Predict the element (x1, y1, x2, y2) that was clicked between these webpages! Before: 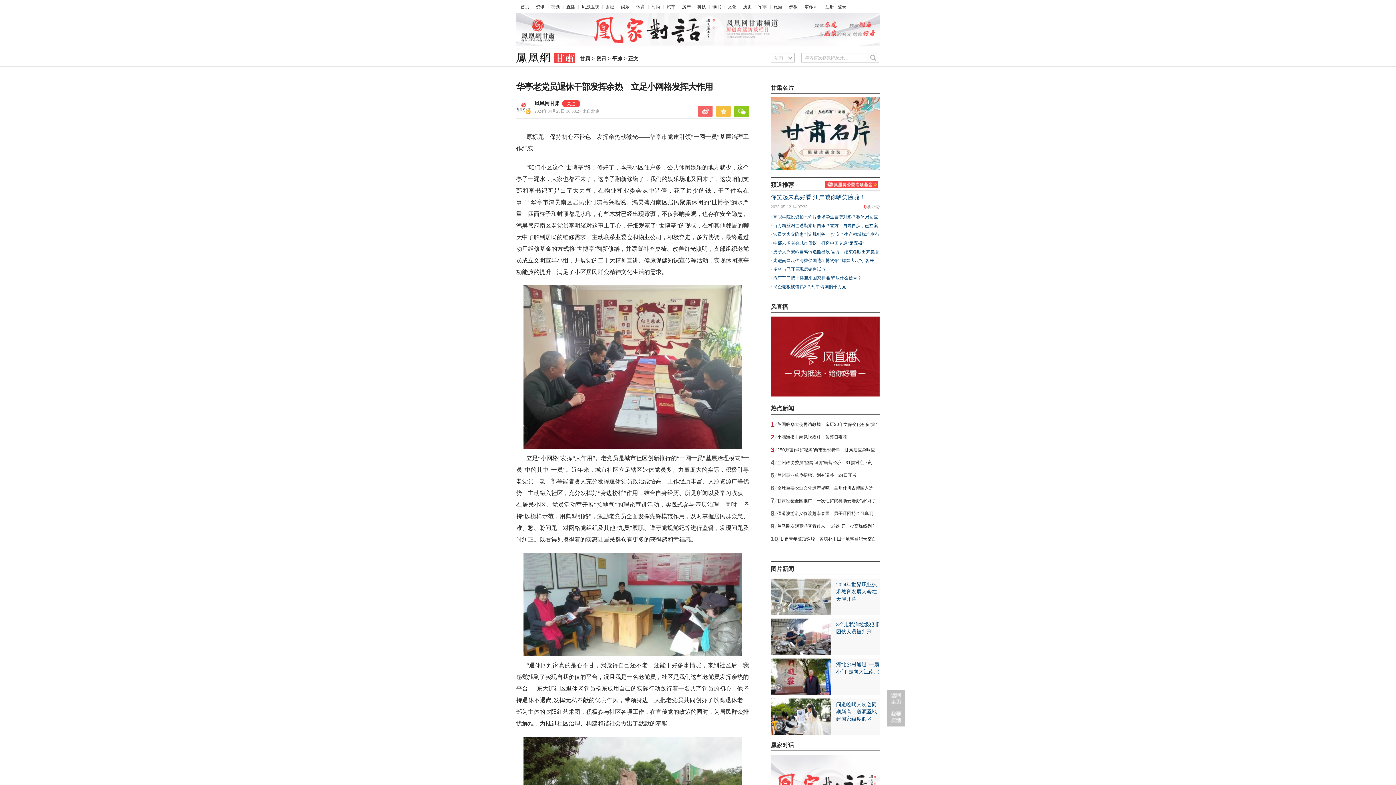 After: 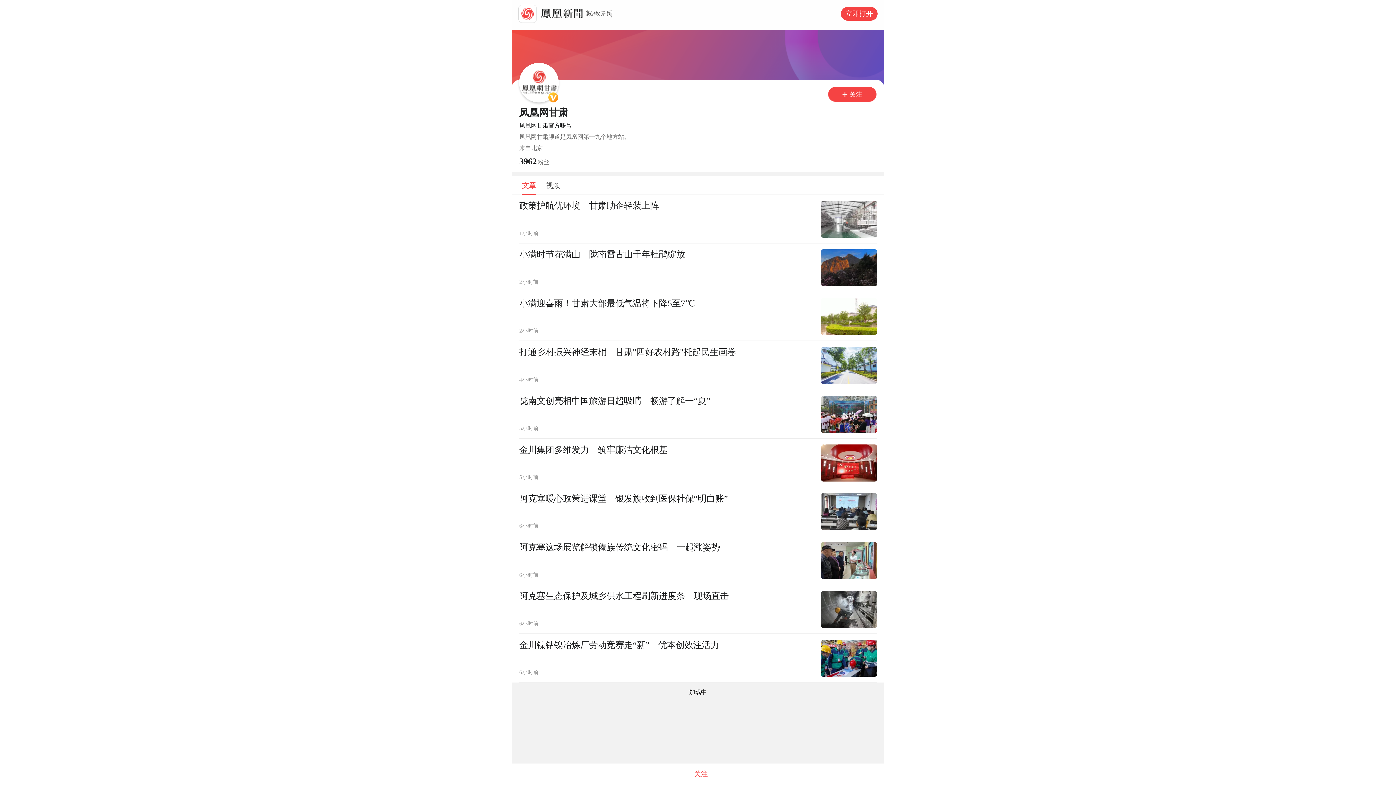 Action: bbox: (534, 100, 560, 106) label: 凤凰网甘肃